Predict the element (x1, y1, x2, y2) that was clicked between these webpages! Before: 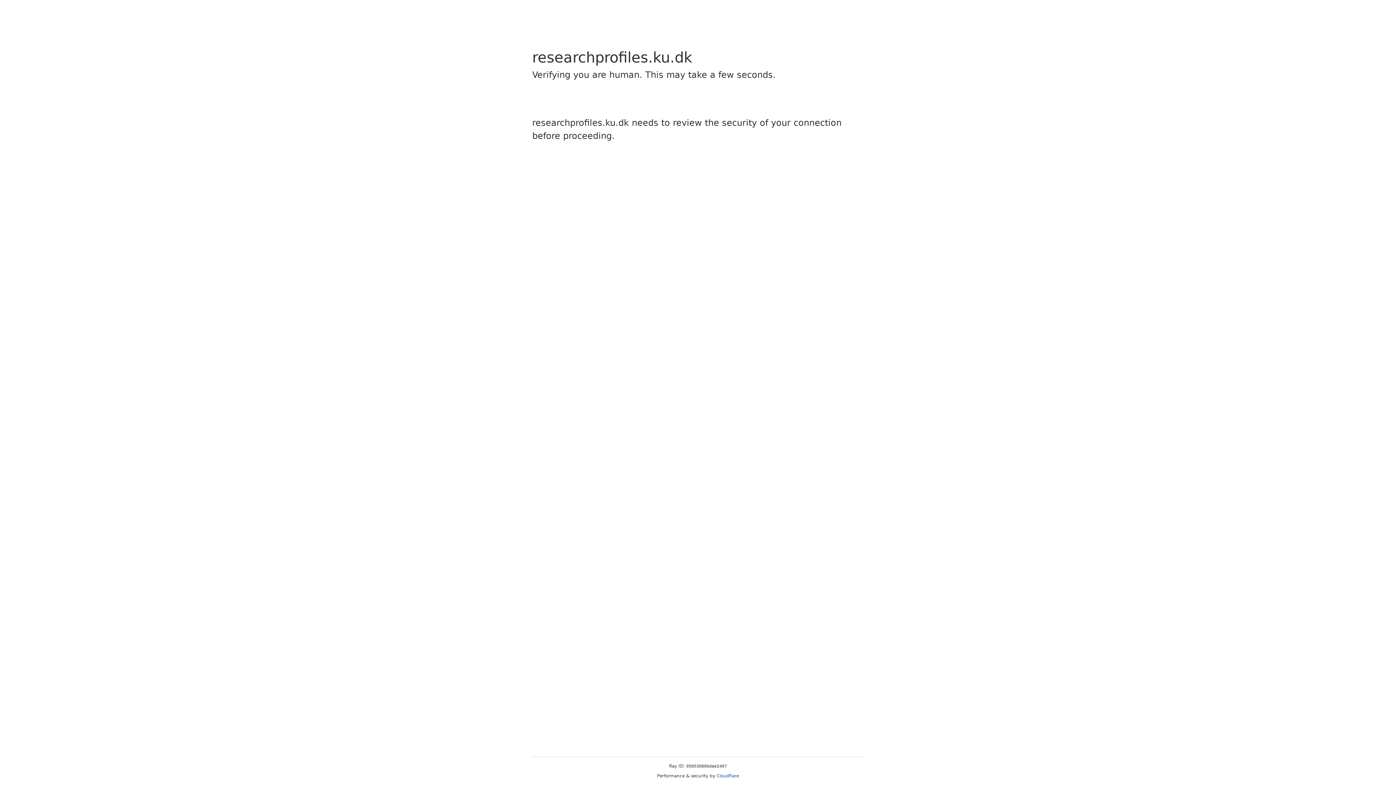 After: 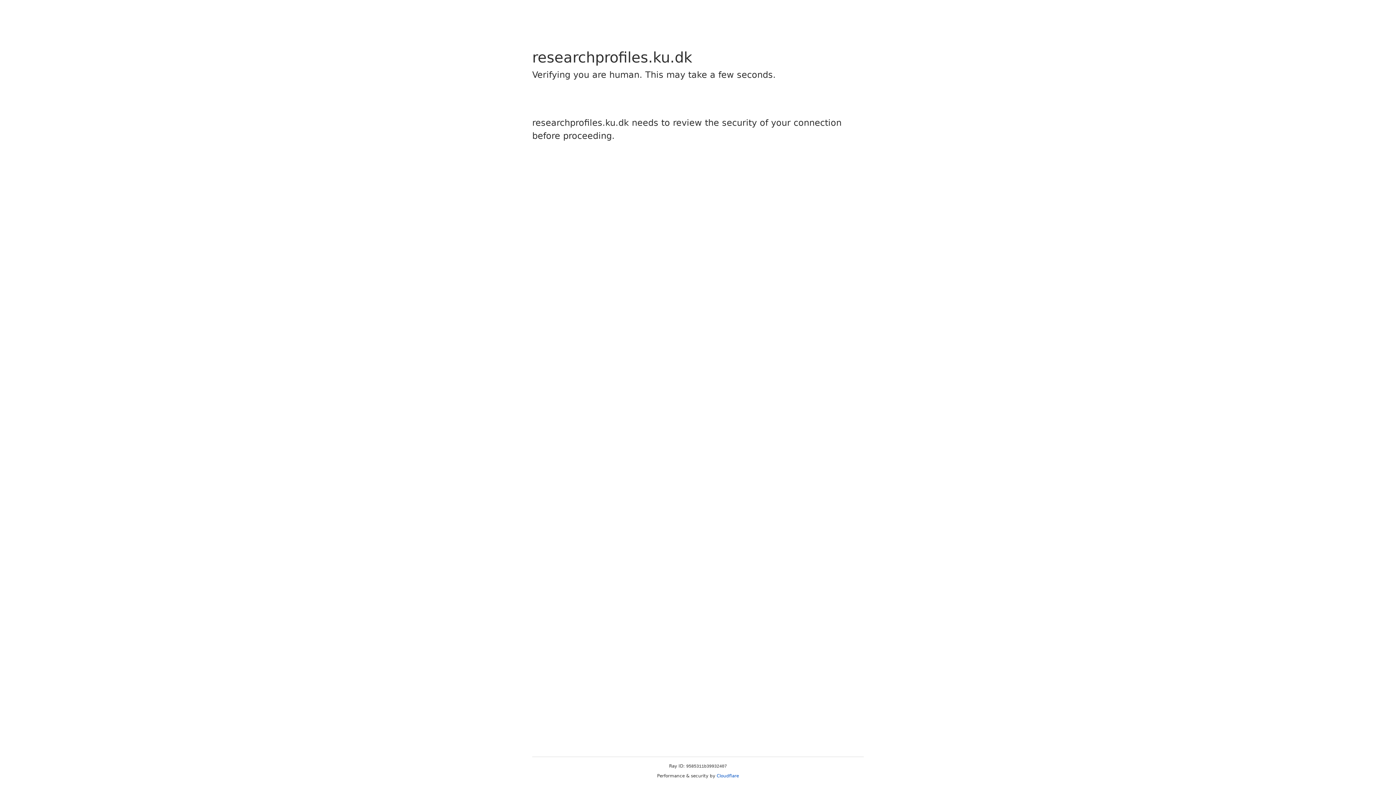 Action: bbox: (716, 773, 739, 778) label: Cloudflare